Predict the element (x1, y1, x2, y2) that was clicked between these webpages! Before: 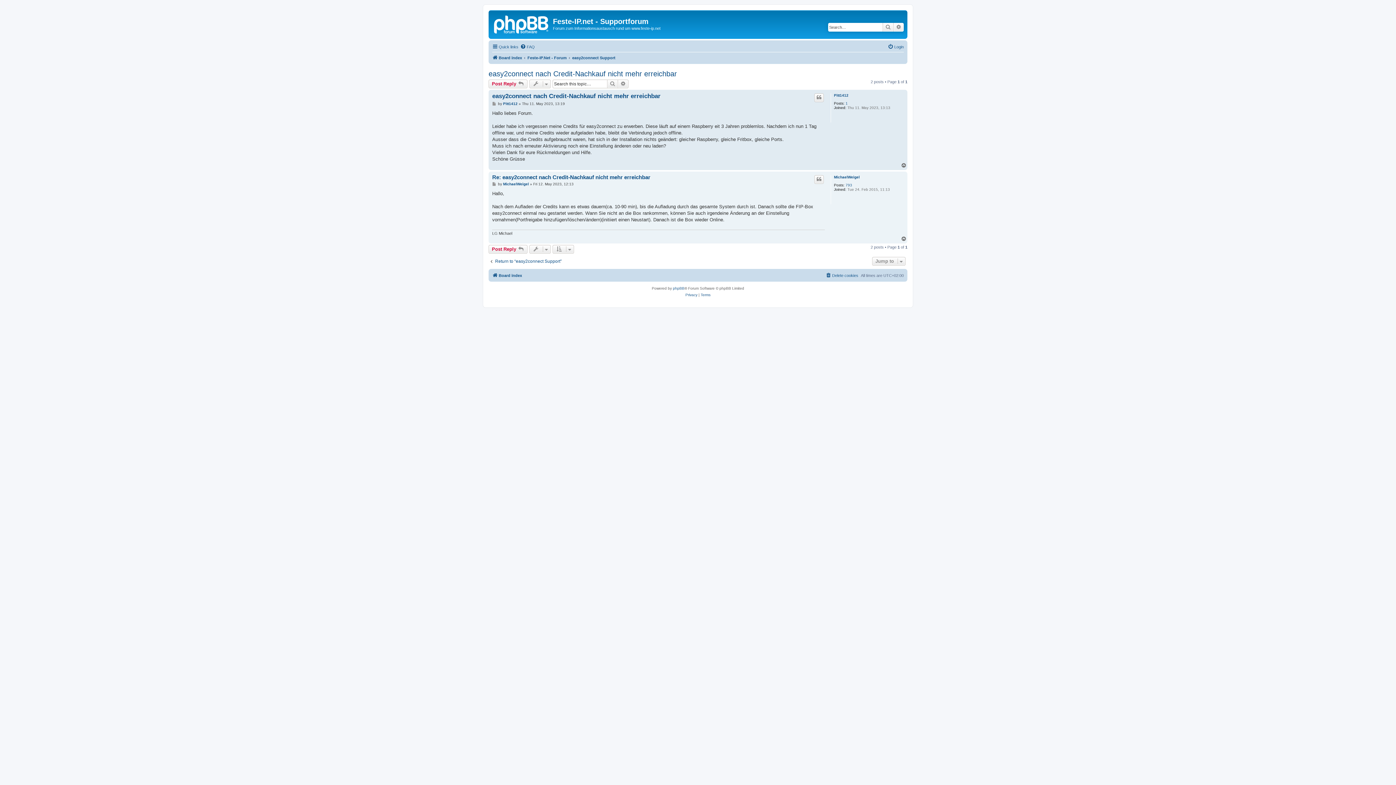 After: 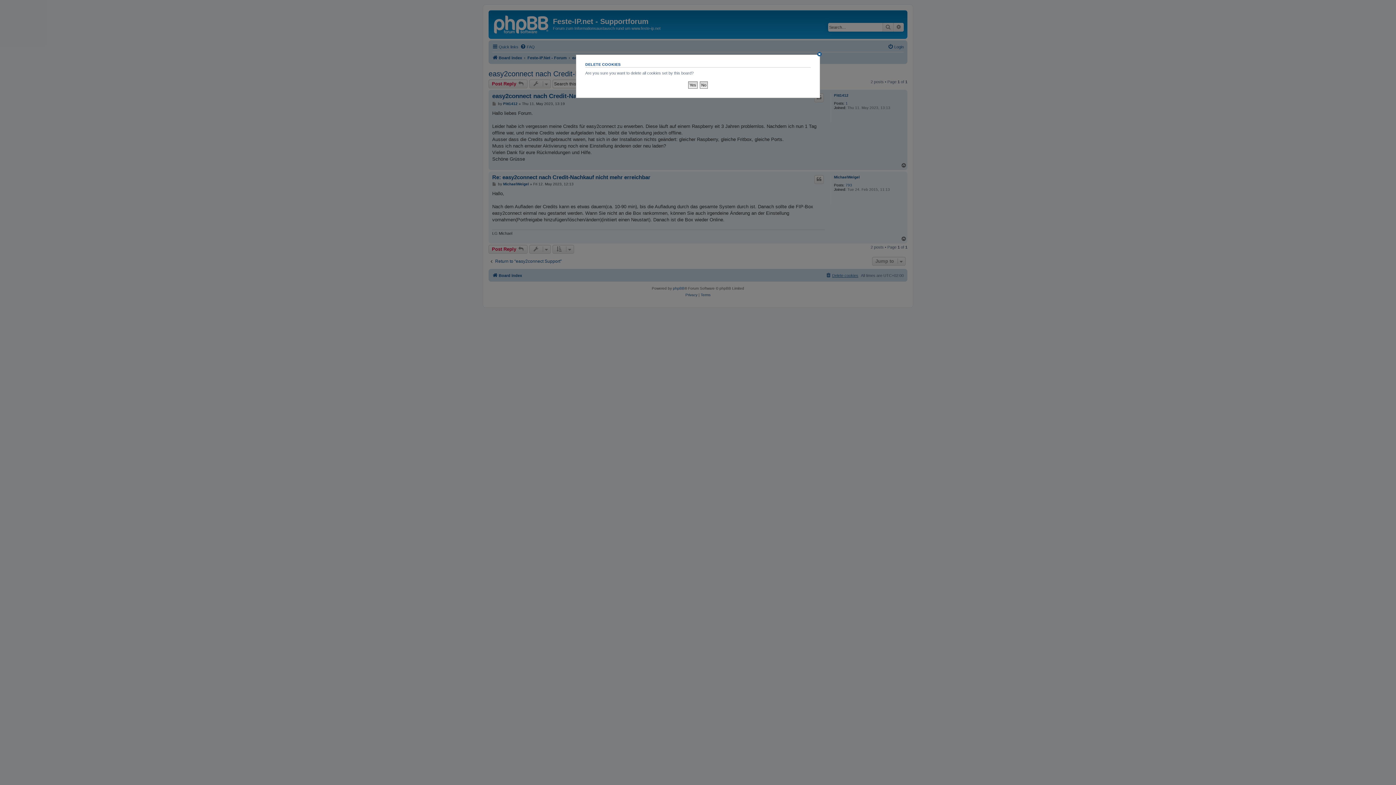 Action: label: Delete cookies bbox: (825, 271, 858, 279)